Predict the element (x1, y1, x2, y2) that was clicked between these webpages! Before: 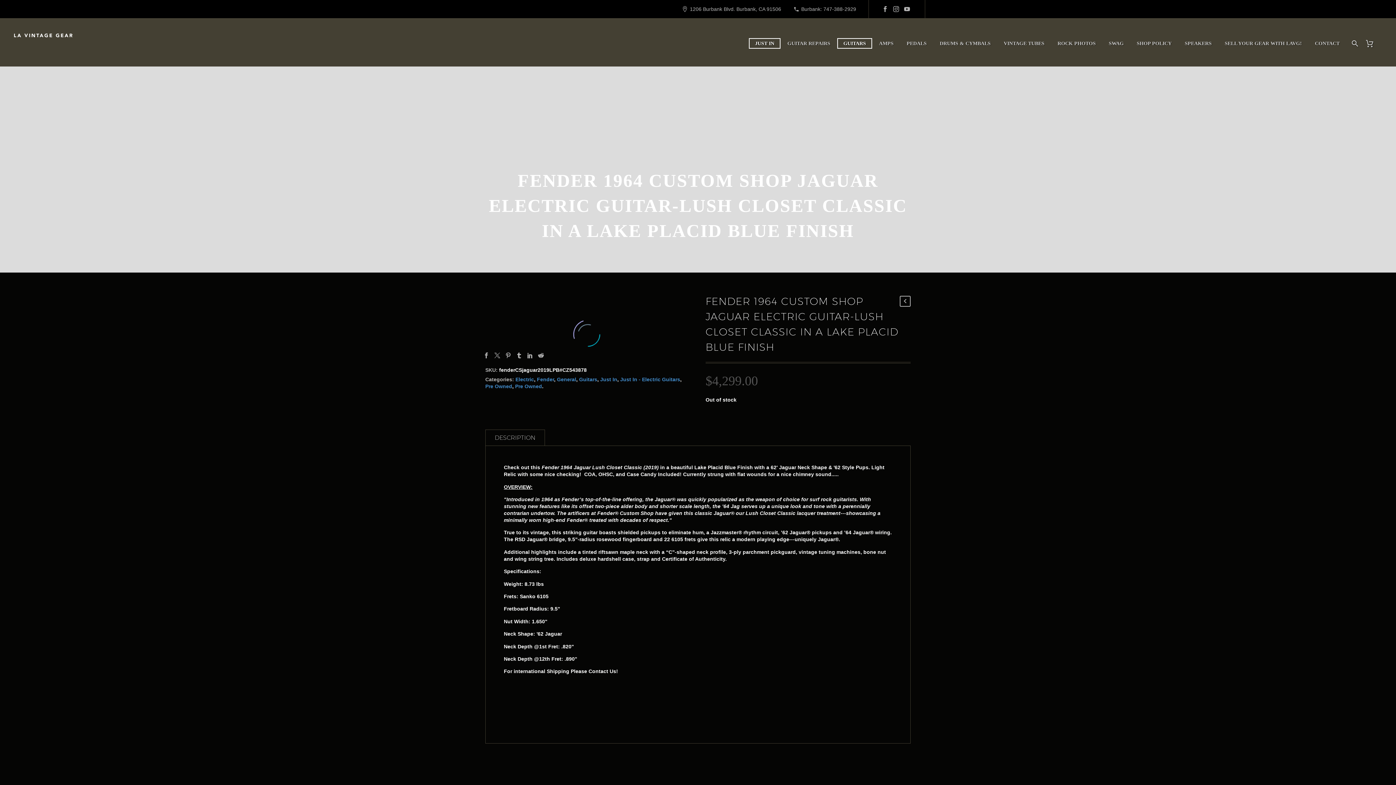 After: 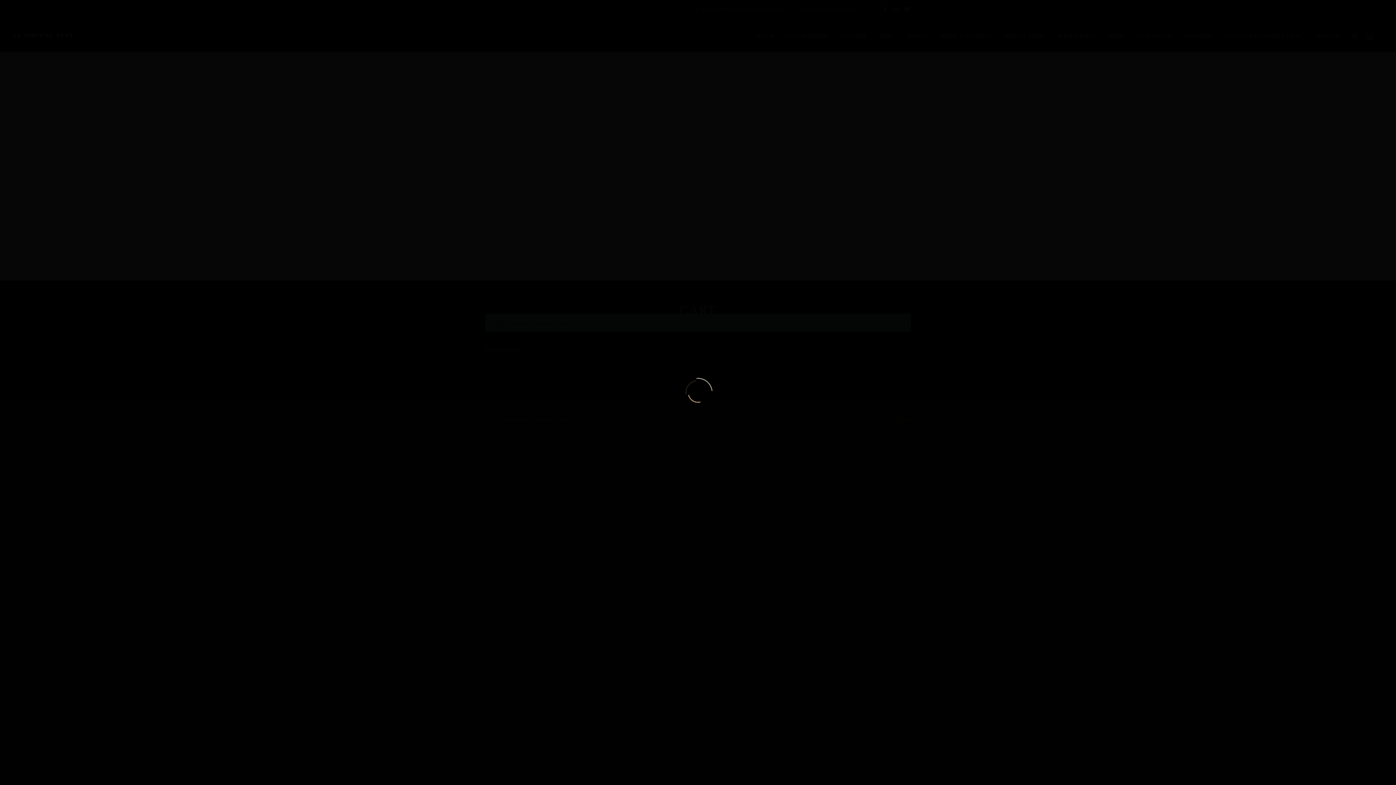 Action: bbox: (1364, 38, 1381, 48)